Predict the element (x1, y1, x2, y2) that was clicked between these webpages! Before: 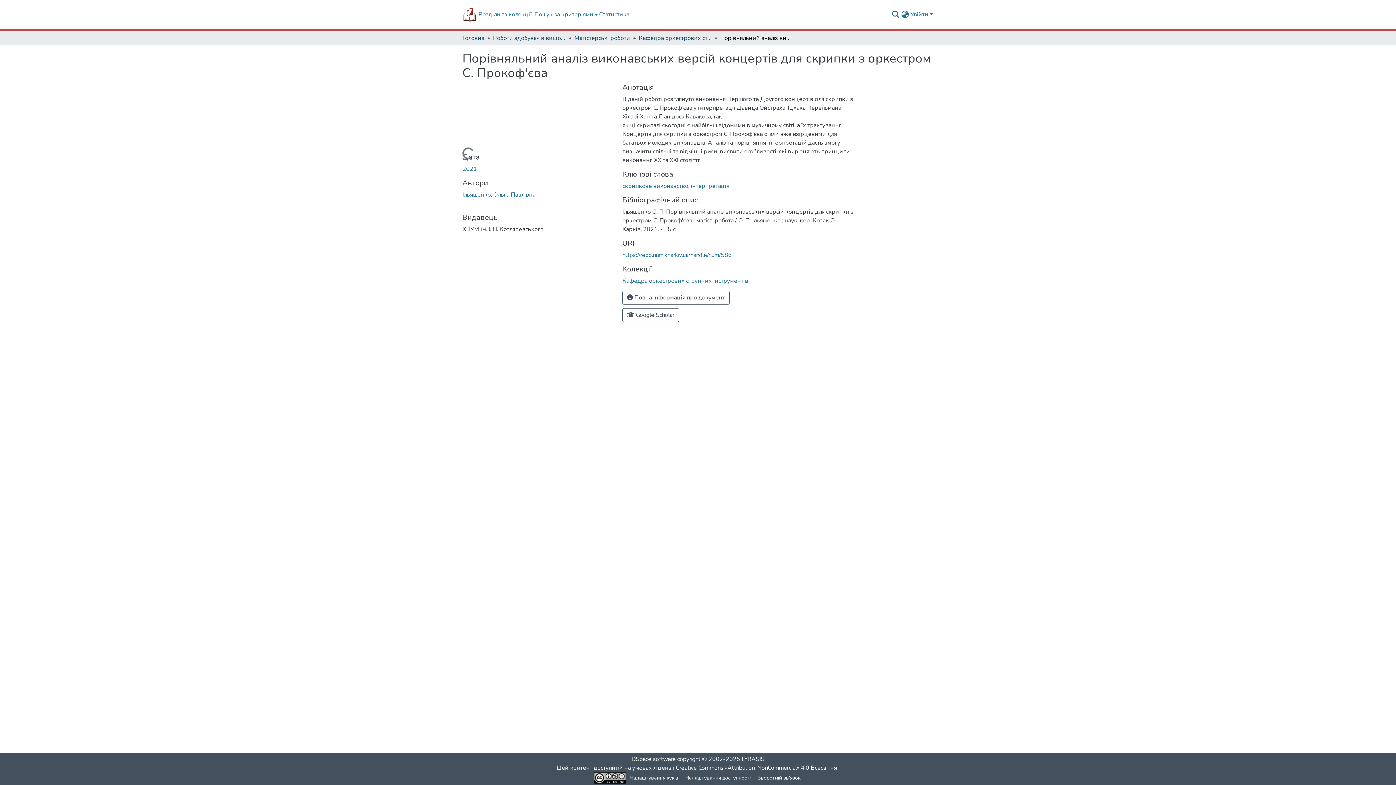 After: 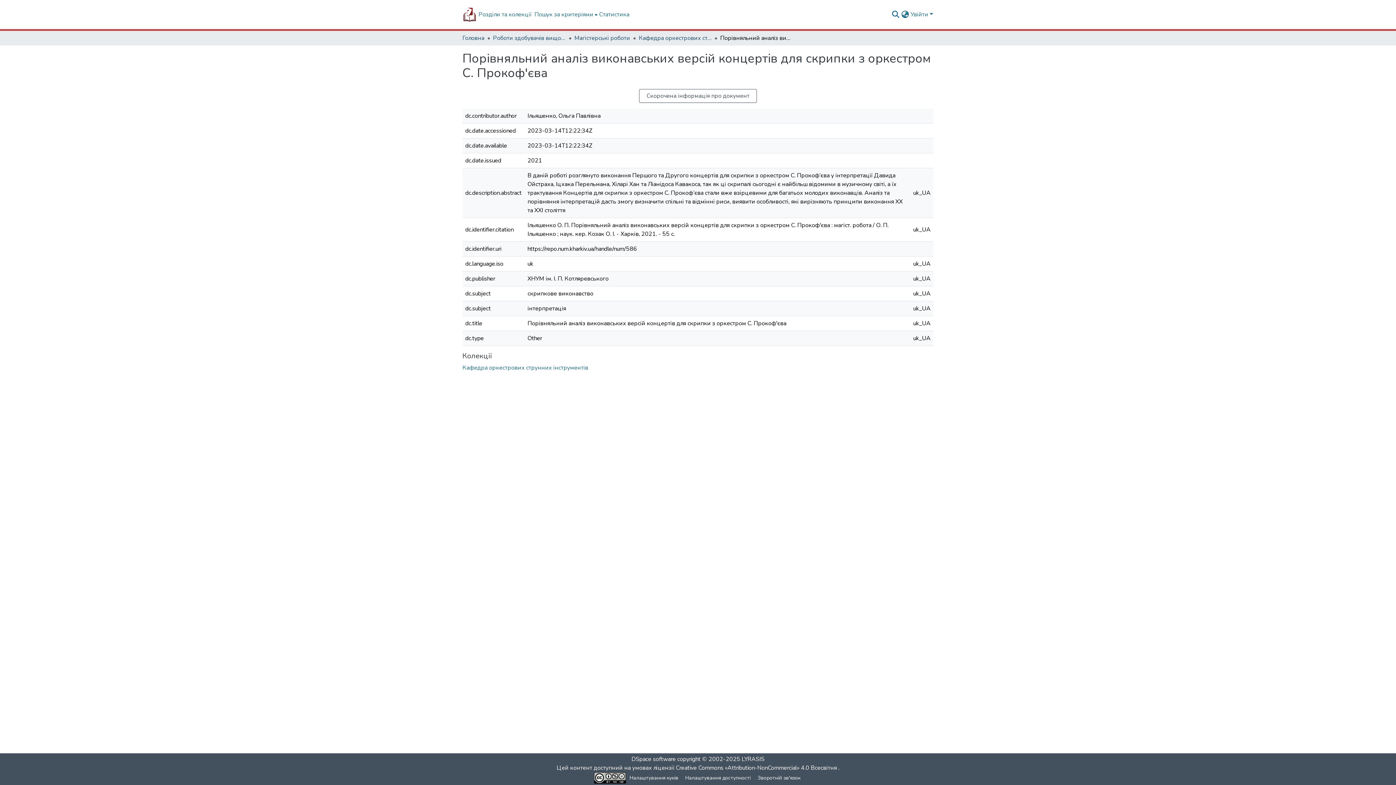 Action: label:  Повна інформація про документ bbox: (622, 290, 729, 304)